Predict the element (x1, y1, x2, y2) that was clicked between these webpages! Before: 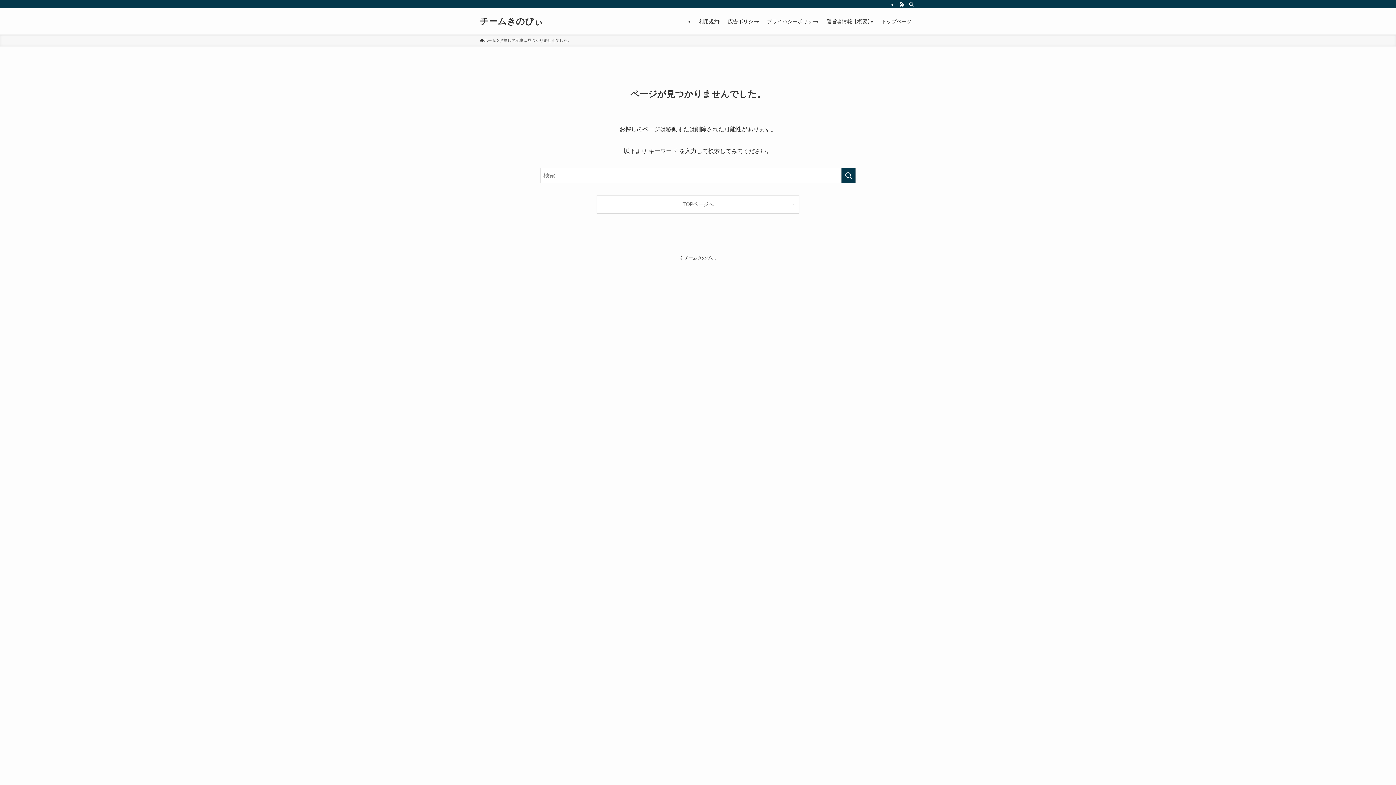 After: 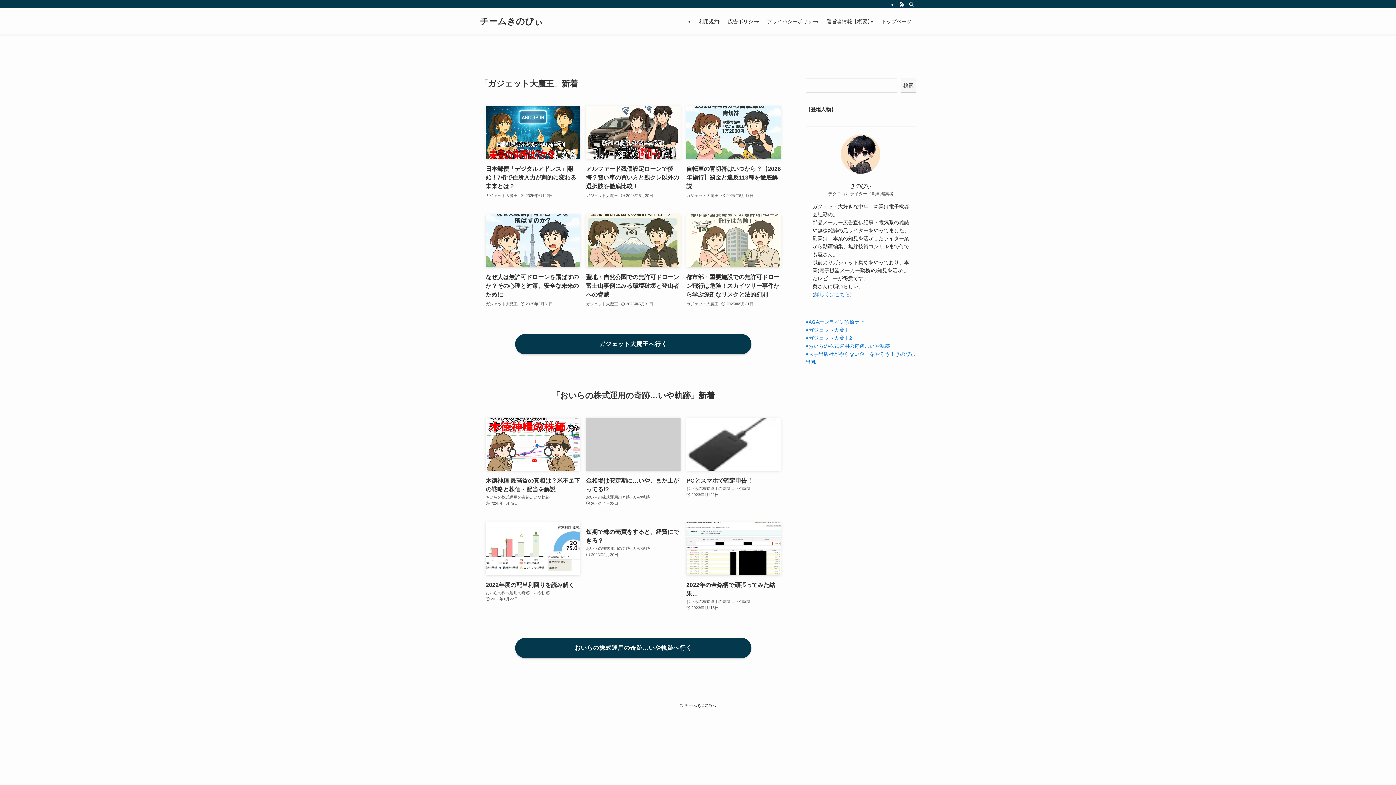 Action: bbox: (480, 37, 496, 43) label: ホーム